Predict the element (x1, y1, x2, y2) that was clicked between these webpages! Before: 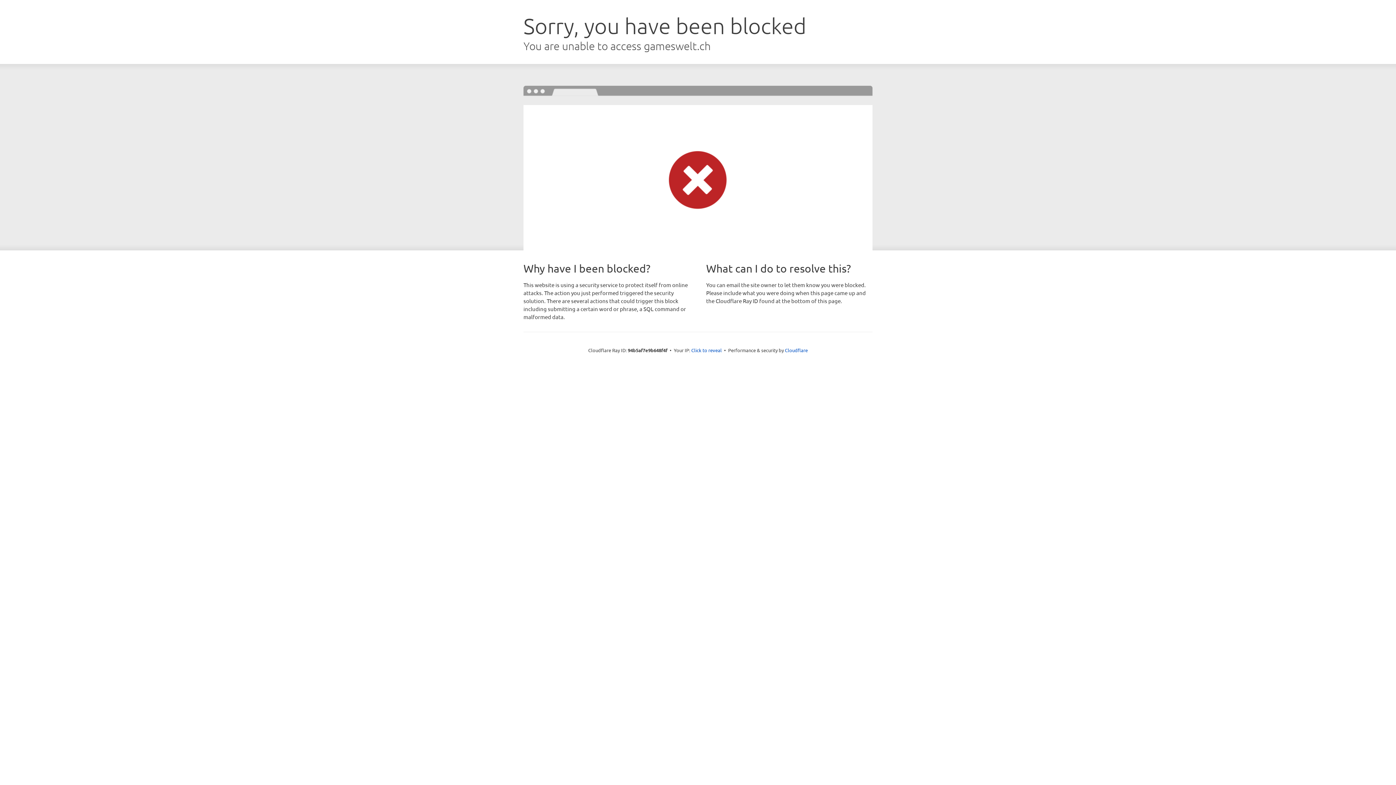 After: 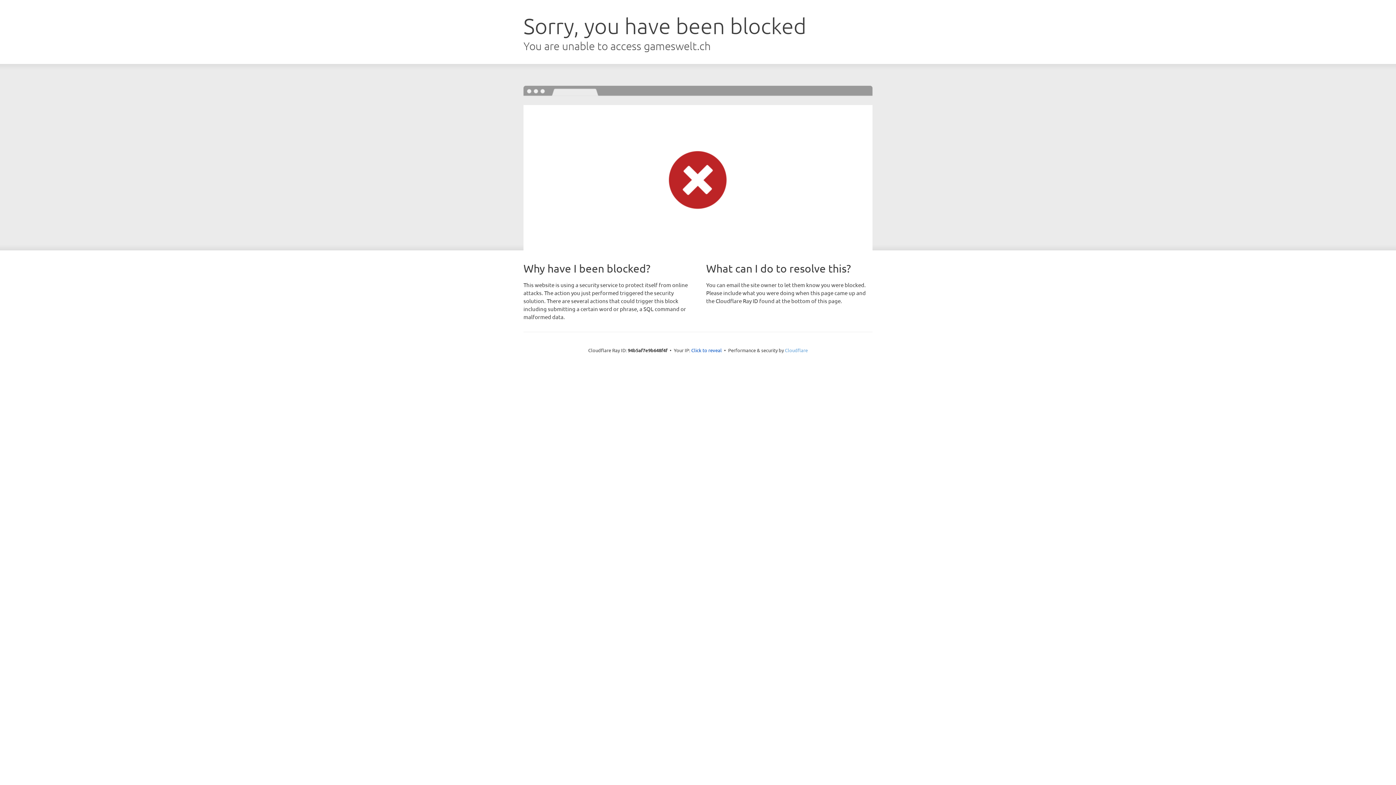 Action: bbox: (785, 347, 808, 353) label: Cloudflare